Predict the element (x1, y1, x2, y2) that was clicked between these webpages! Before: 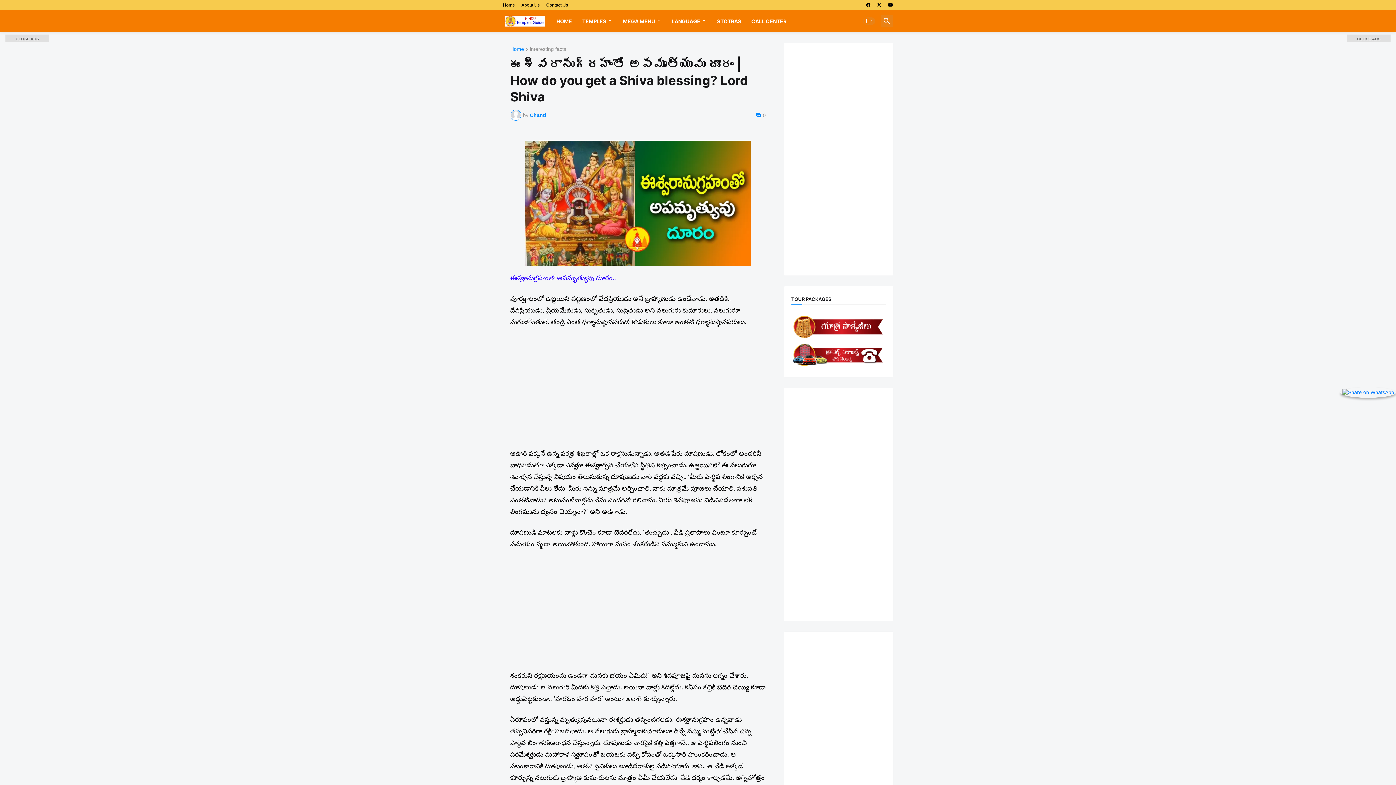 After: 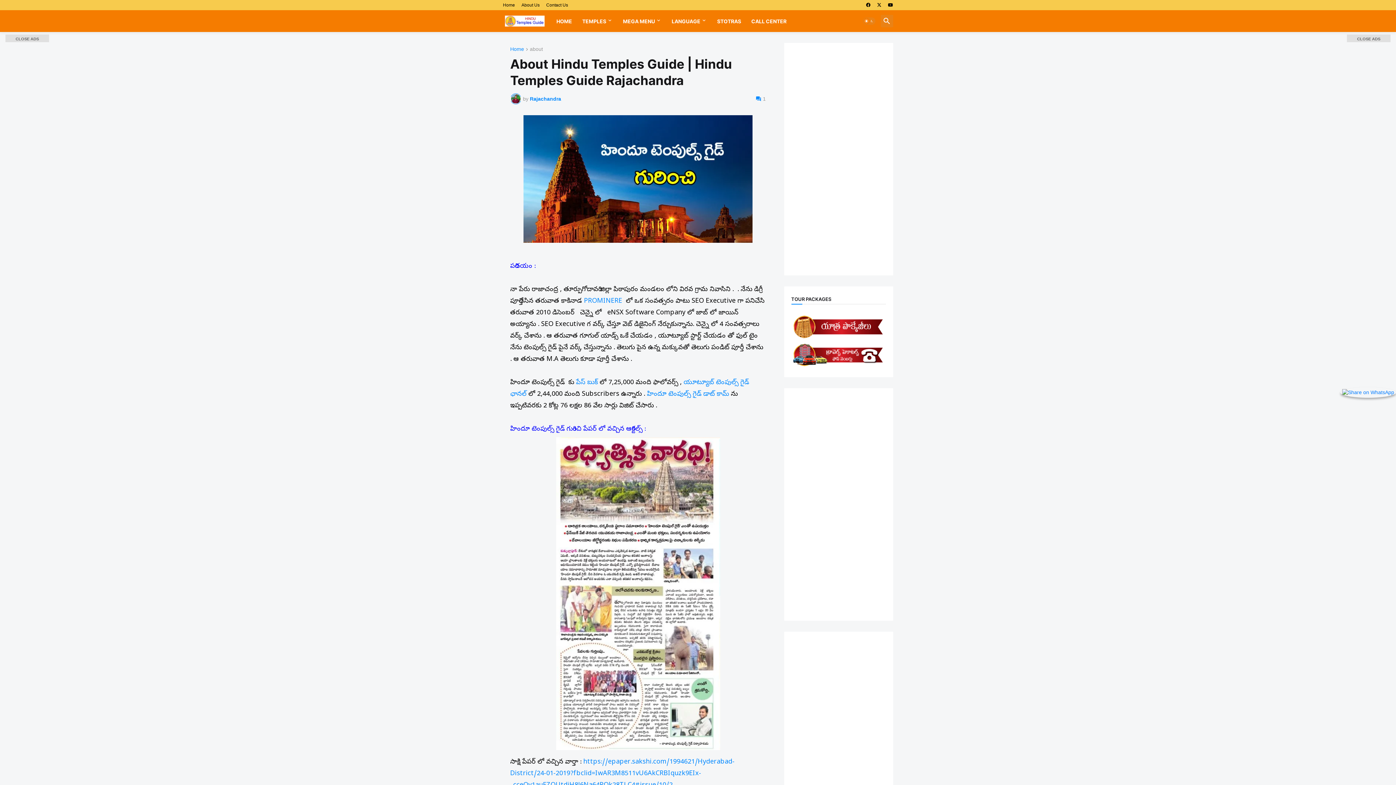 Action: label: About Us bbox: (521, 0, 539, 10)